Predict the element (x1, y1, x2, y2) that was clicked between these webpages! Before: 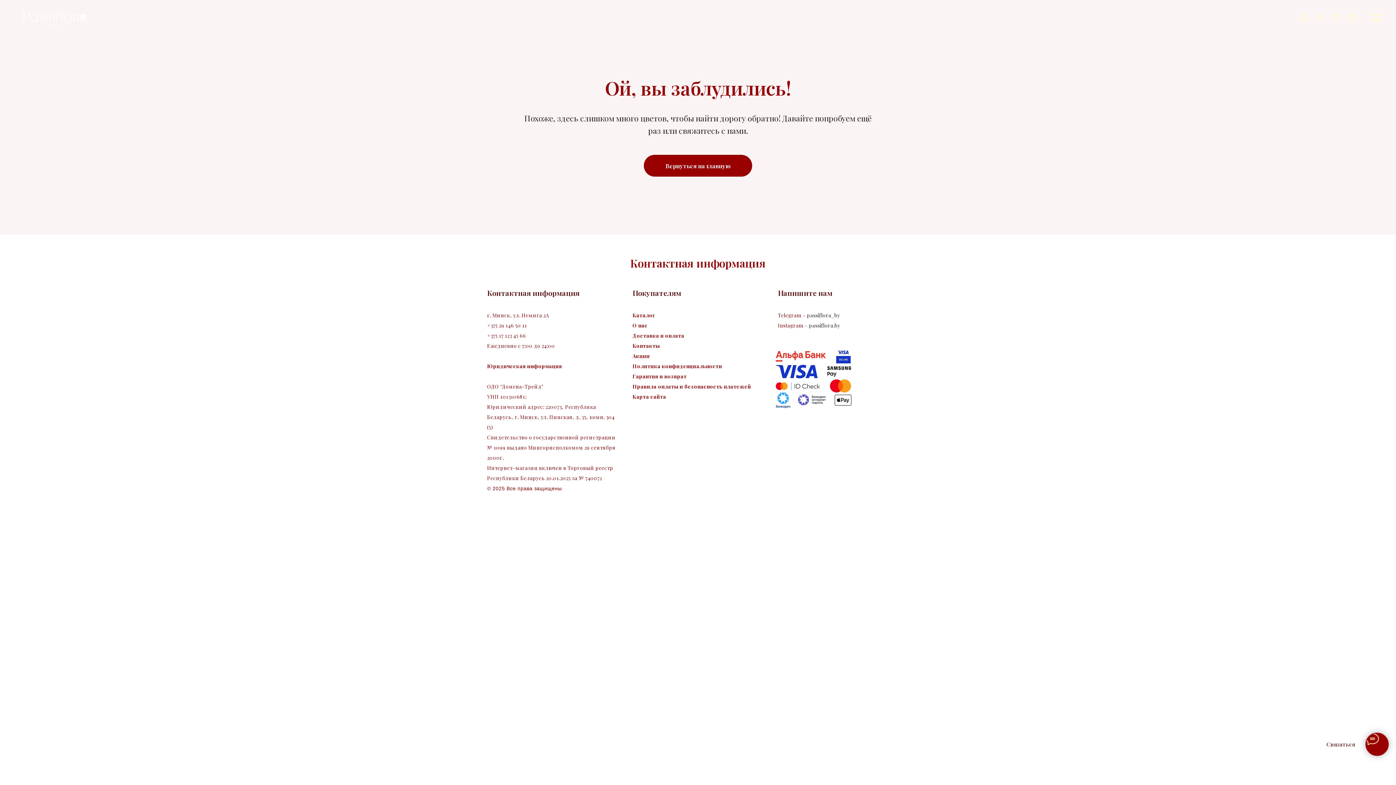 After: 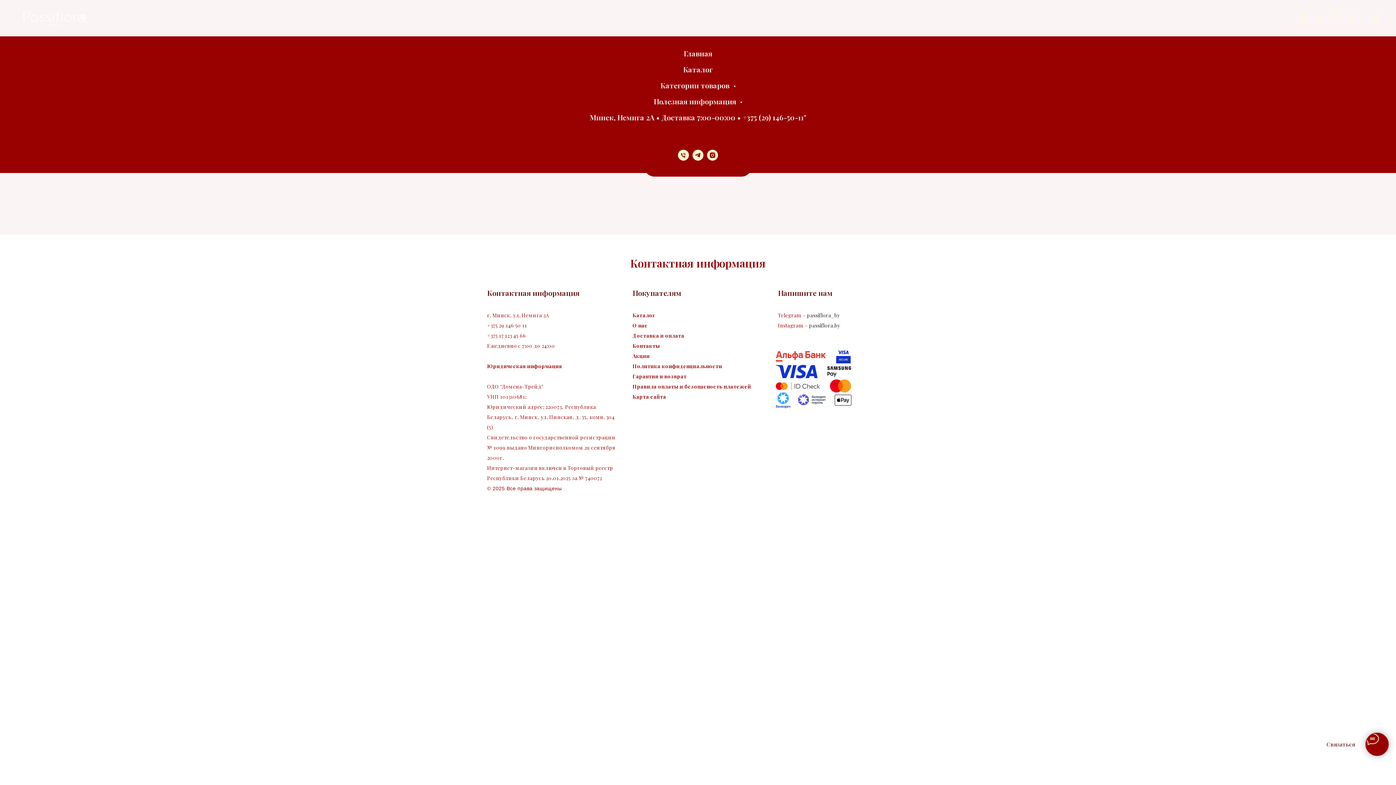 Action: bbox: (1371, 14, 1381, 21) label: Навигационное меню